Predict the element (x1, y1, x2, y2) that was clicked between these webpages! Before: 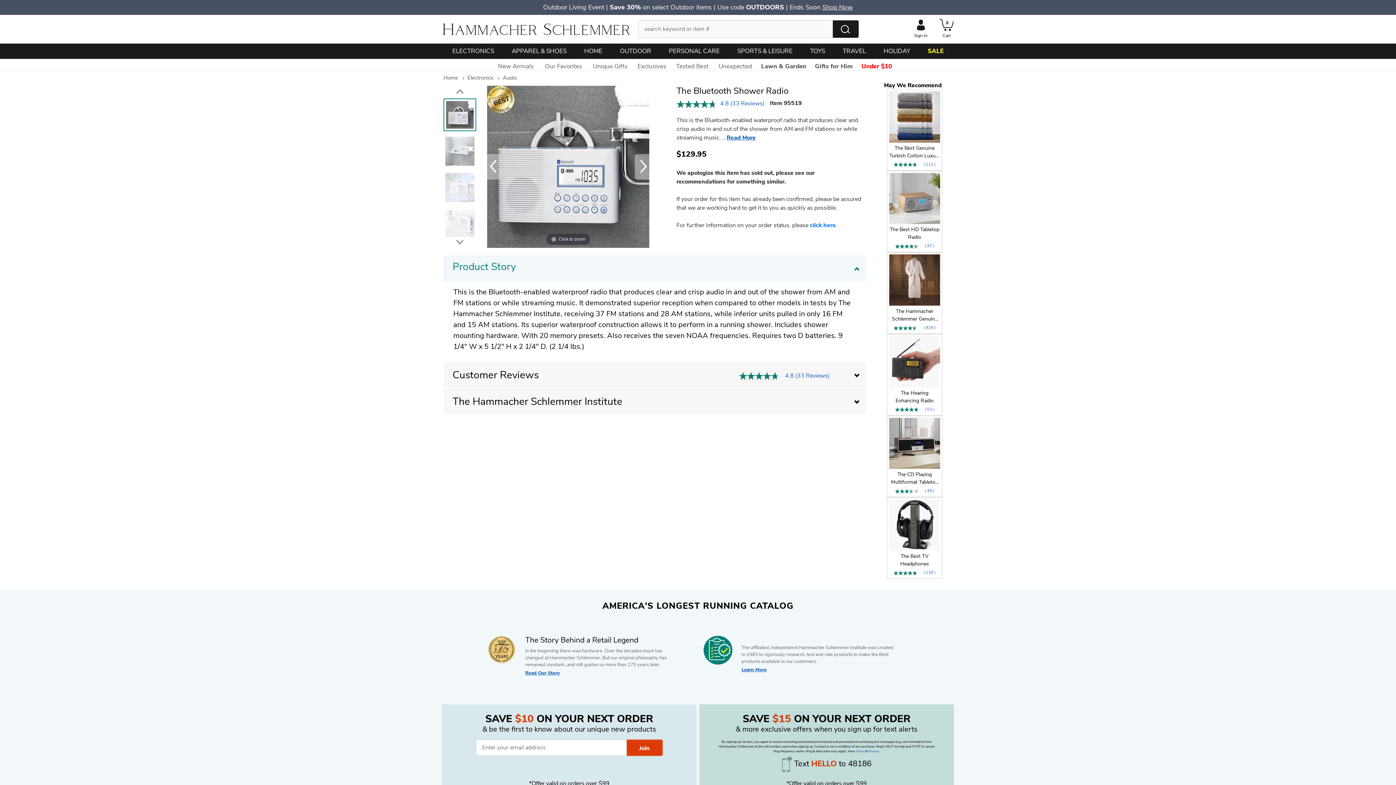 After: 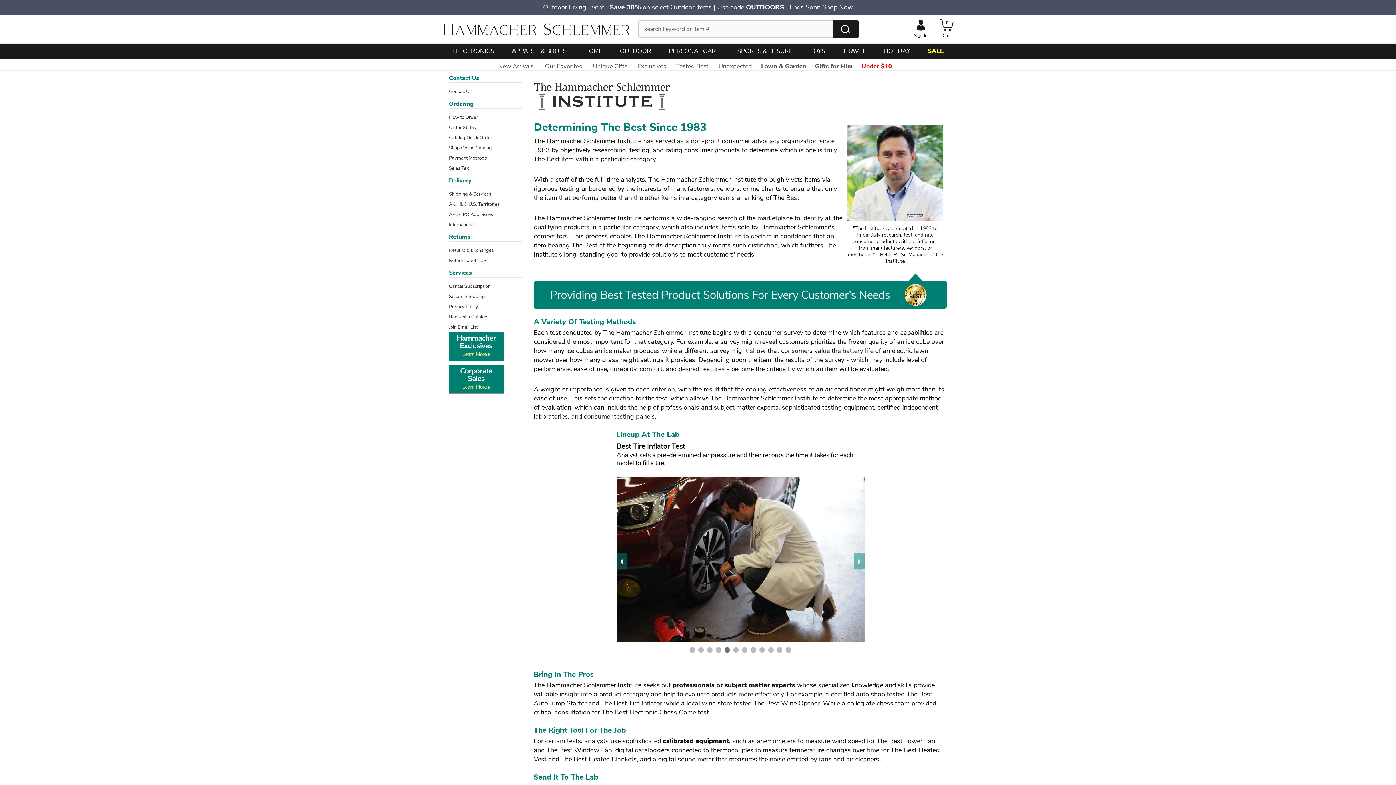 Action: bbox: (741, 666, 766, 673) label: Learn More